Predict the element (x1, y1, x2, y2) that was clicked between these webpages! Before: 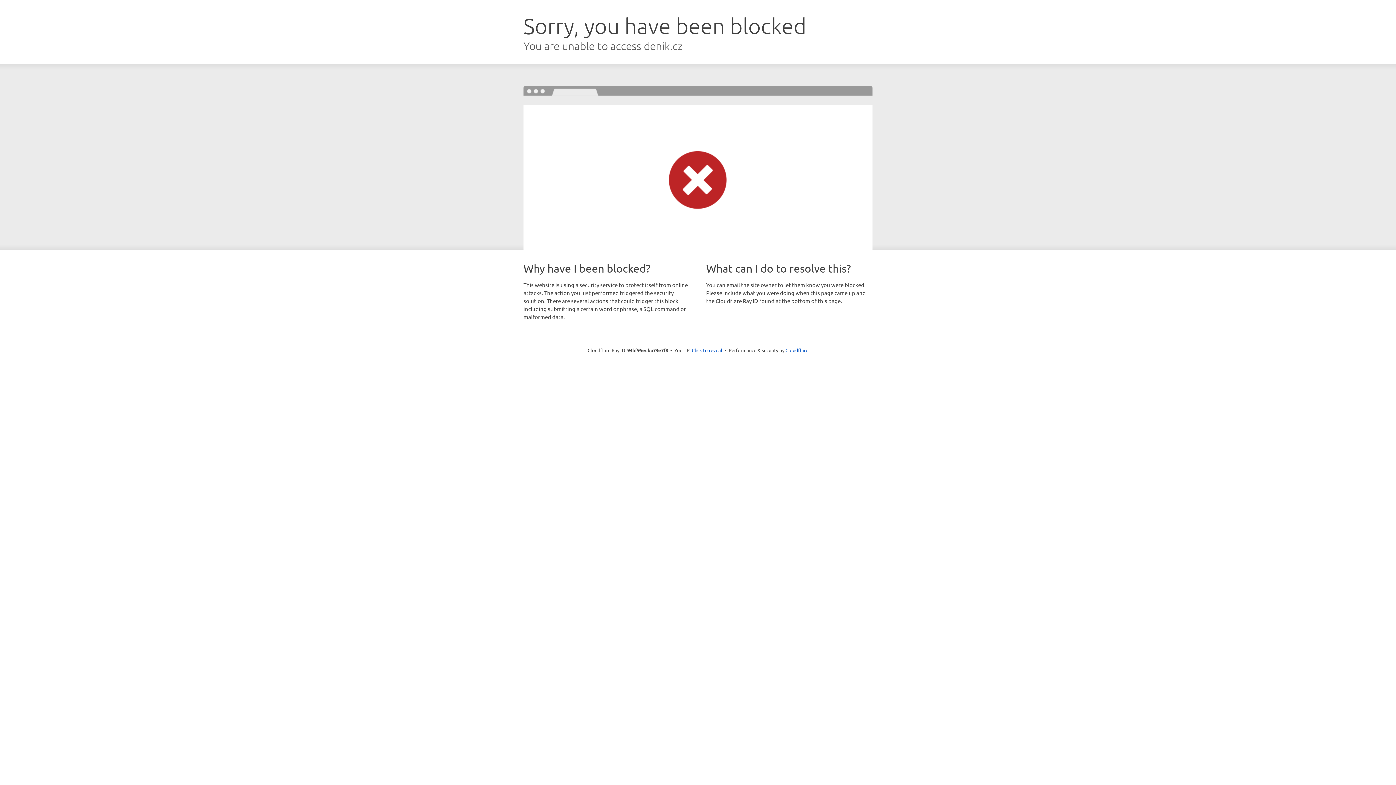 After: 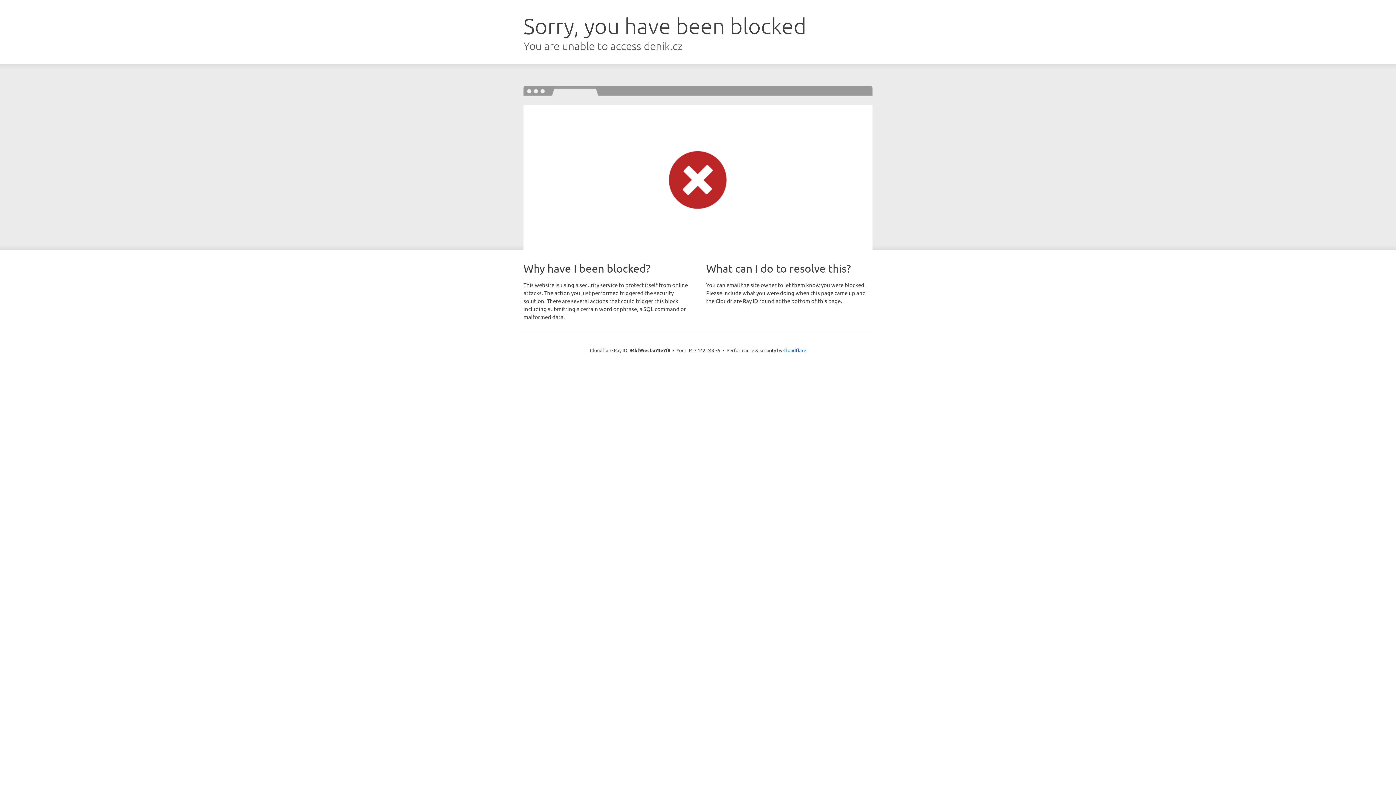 Action: label: Click to reveal bbox: (692, 346, 722, 353)